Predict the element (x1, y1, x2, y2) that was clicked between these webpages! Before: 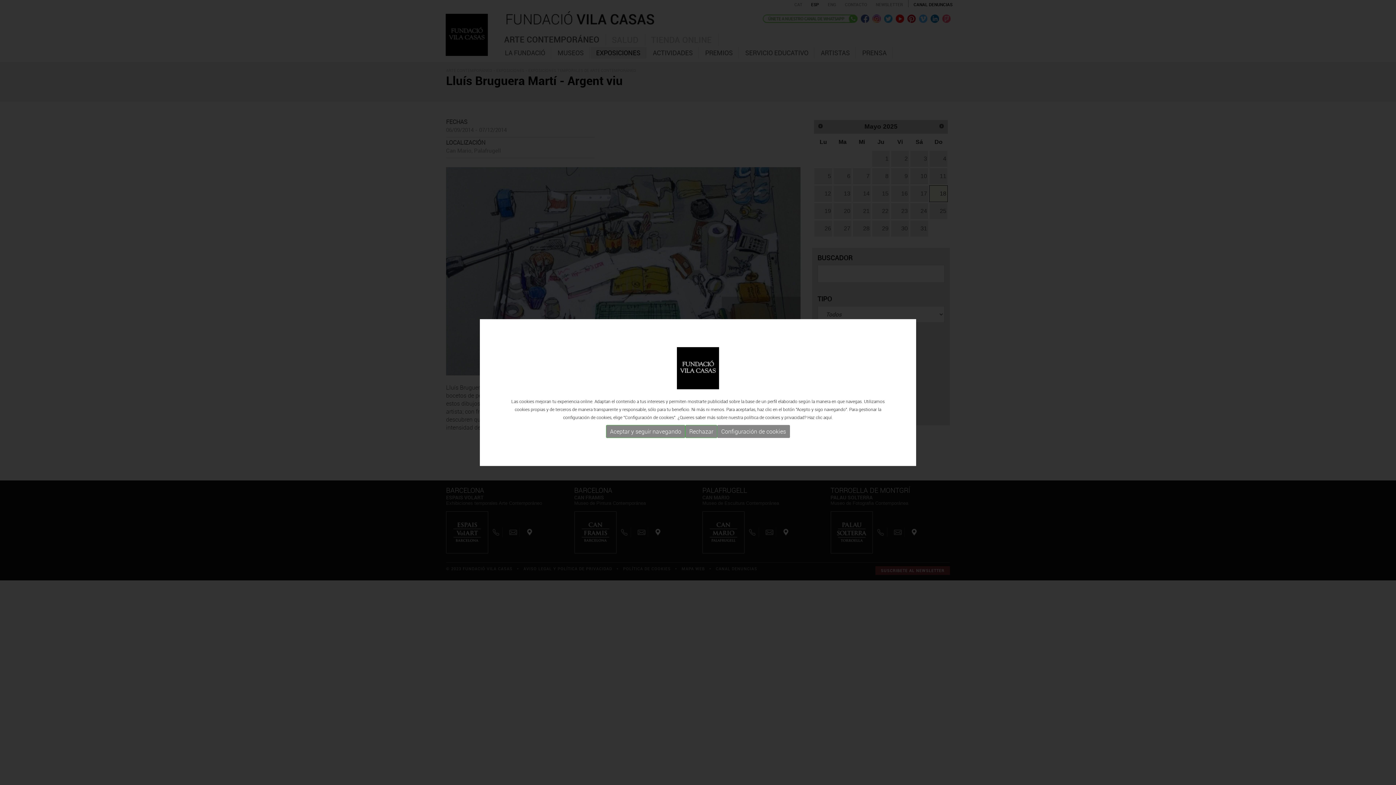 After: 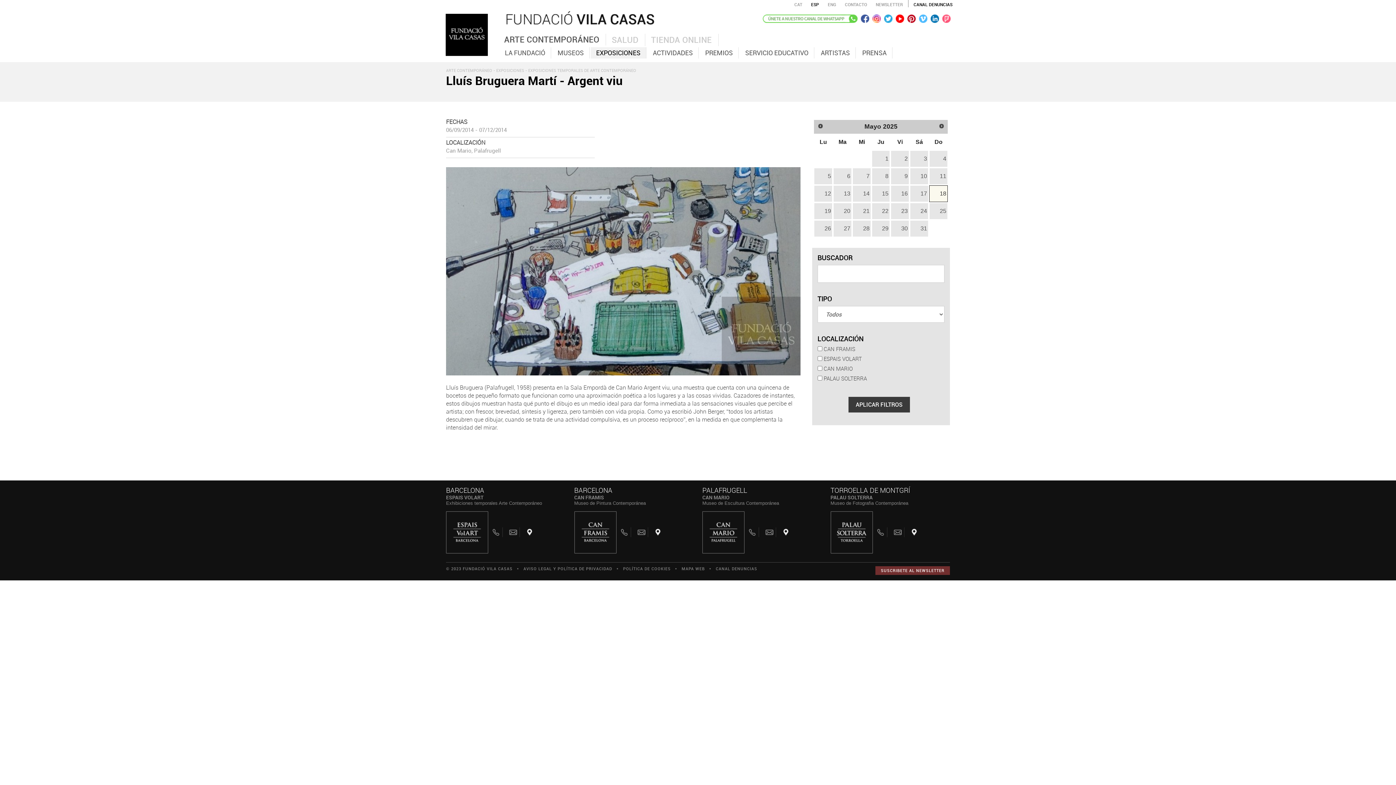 Action: label: Aceptar y seguir navegando bbox: (606, 425, 685, 438)